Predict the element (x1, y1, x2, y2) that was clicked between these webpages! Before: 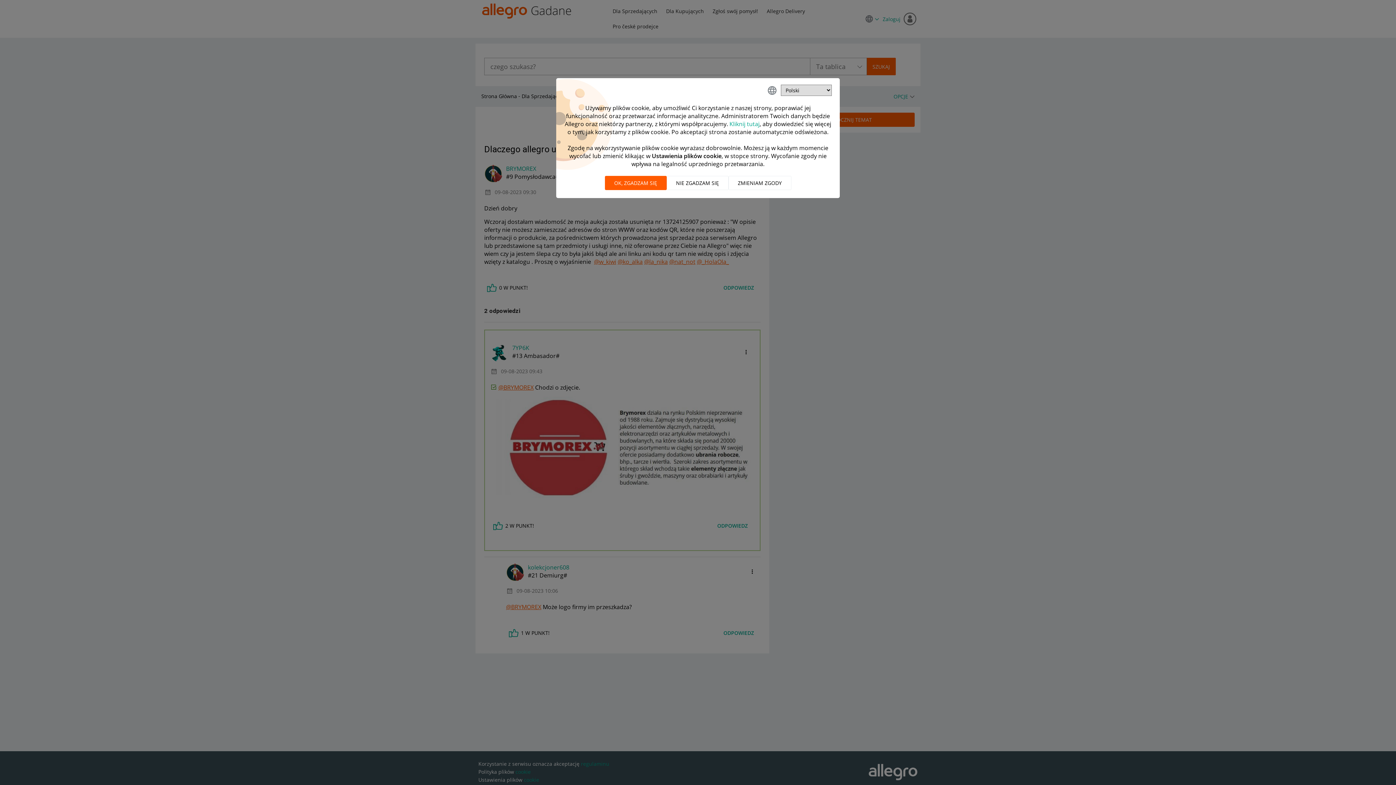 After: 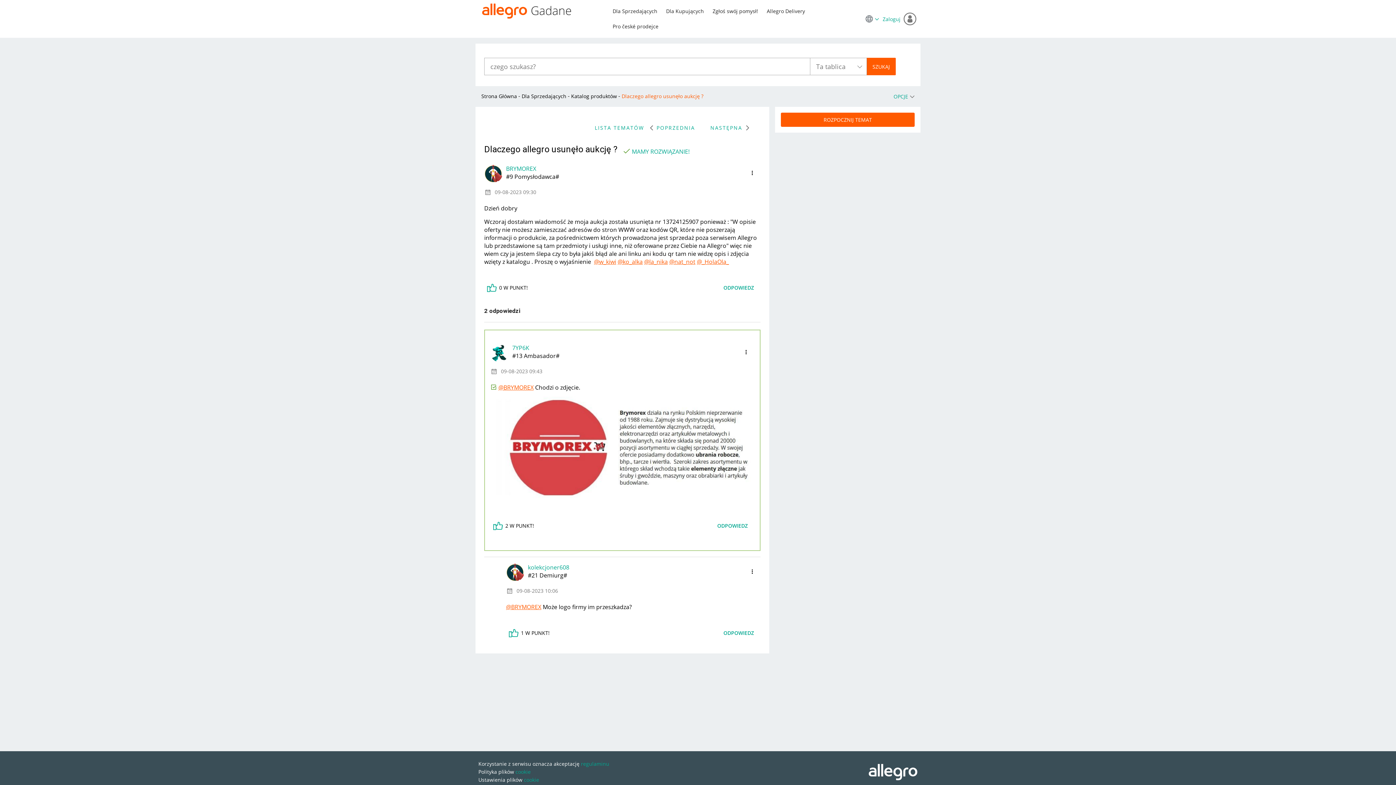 Action: label: Nie zgadzam się bbox: (666, 176, 728, 190)